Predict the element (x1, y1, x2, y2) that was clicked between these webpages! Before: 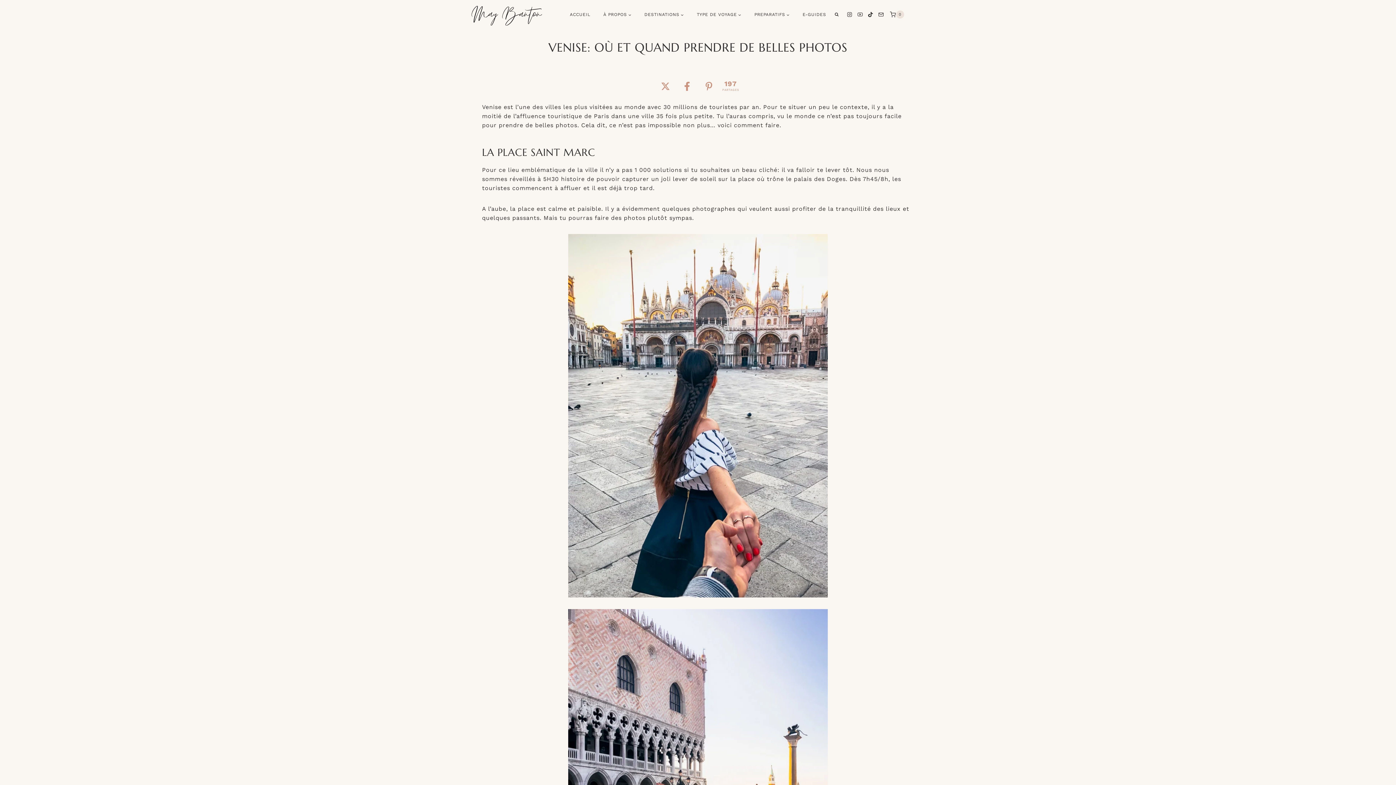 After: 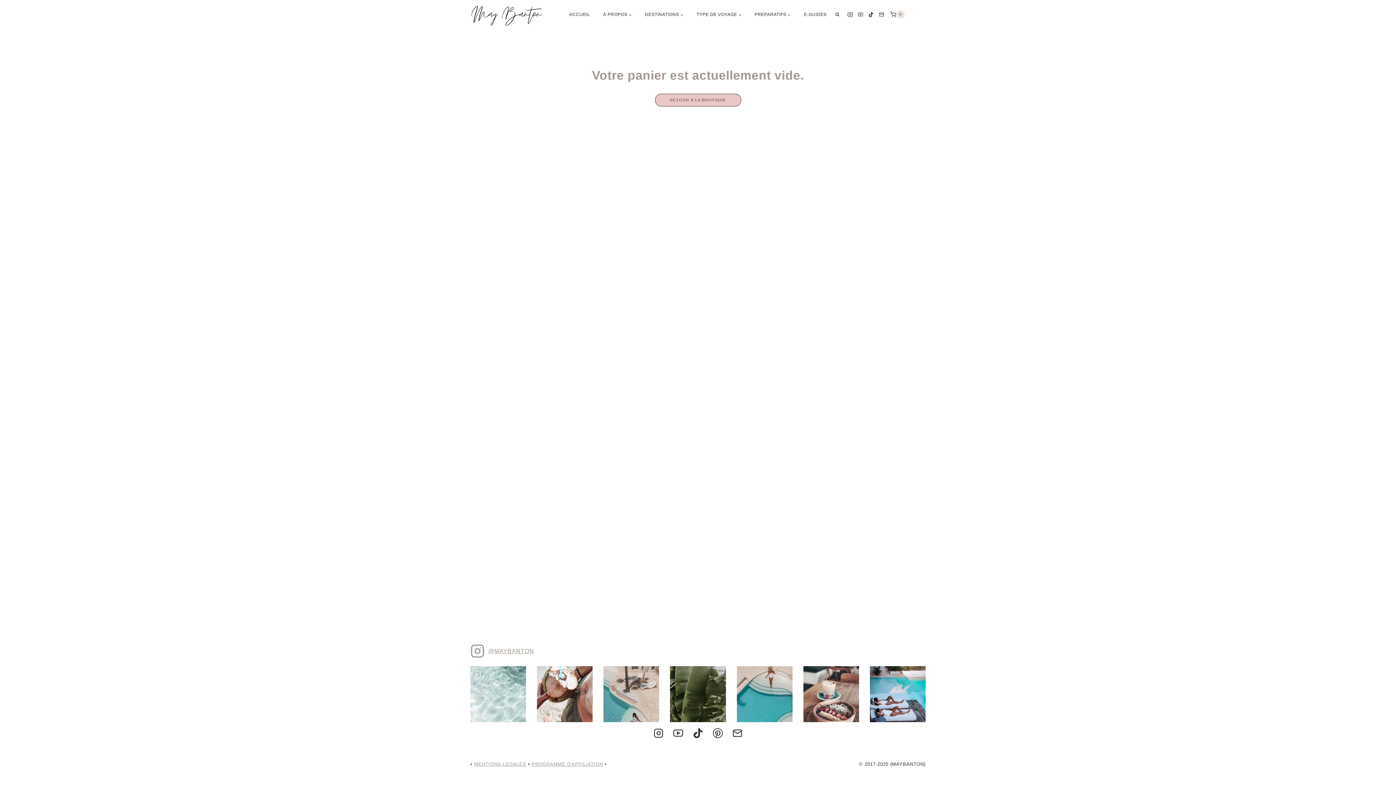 Action: label: Panier bbox: (890, 7, 904, 22)